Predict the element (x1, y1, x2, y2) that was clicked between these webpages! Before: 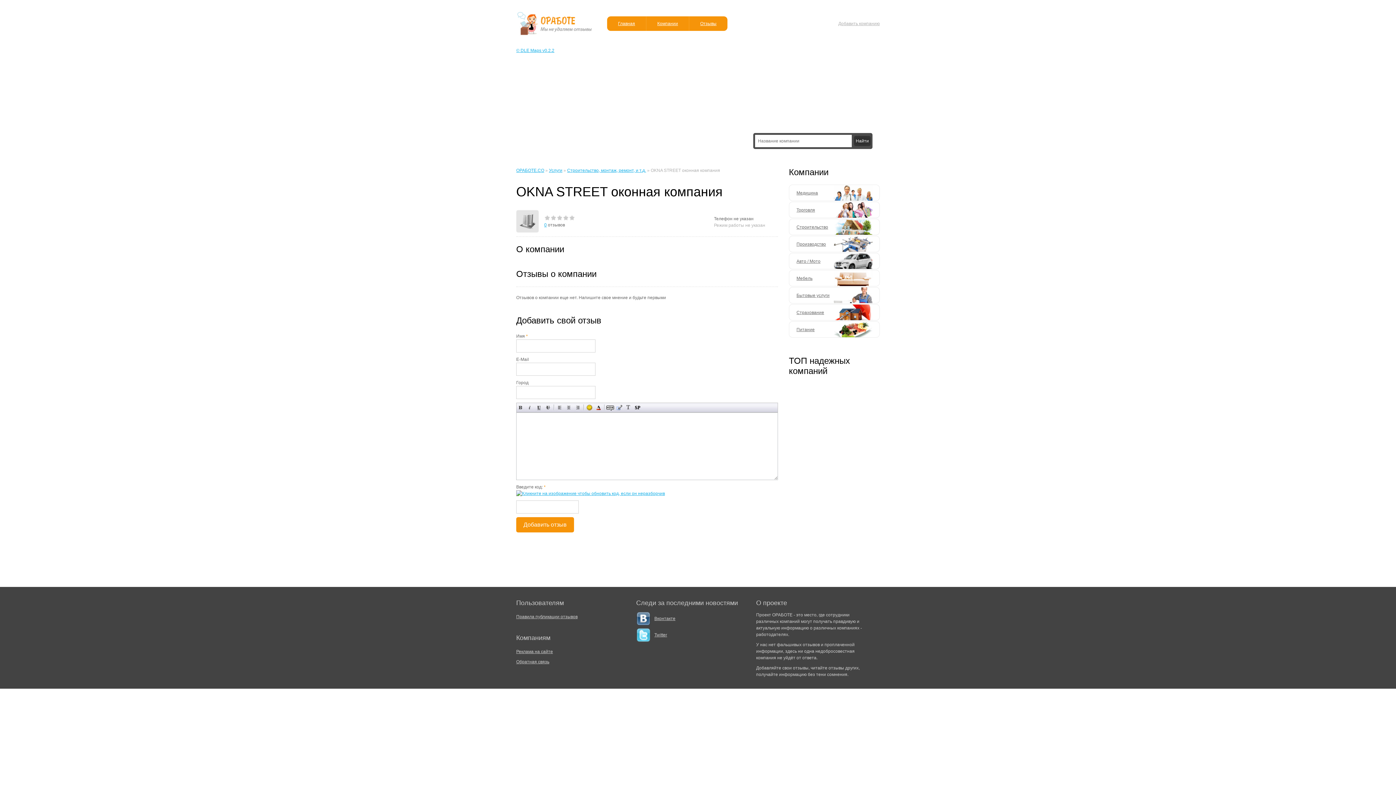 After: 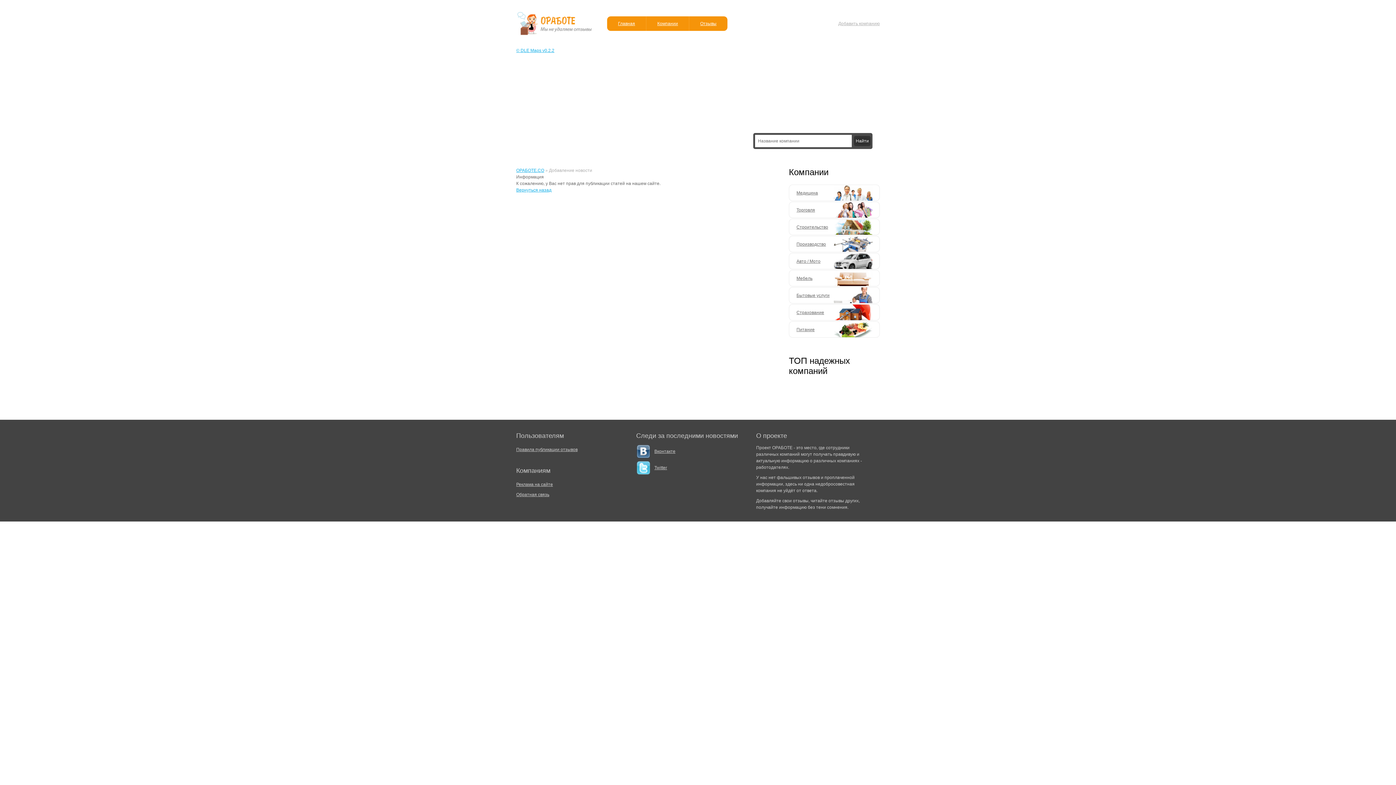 Action: label: Добавить компанию bbox: (838, 20, 880, 26)